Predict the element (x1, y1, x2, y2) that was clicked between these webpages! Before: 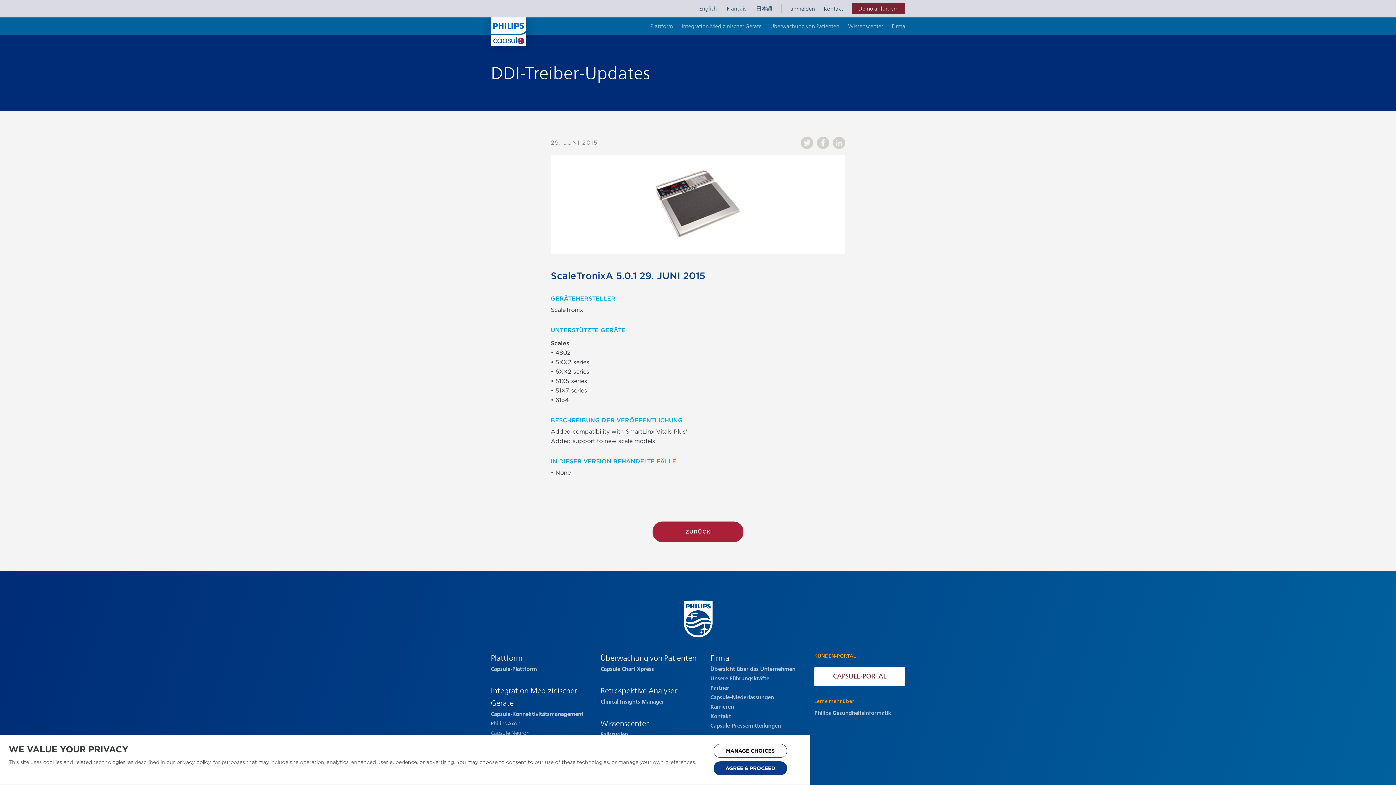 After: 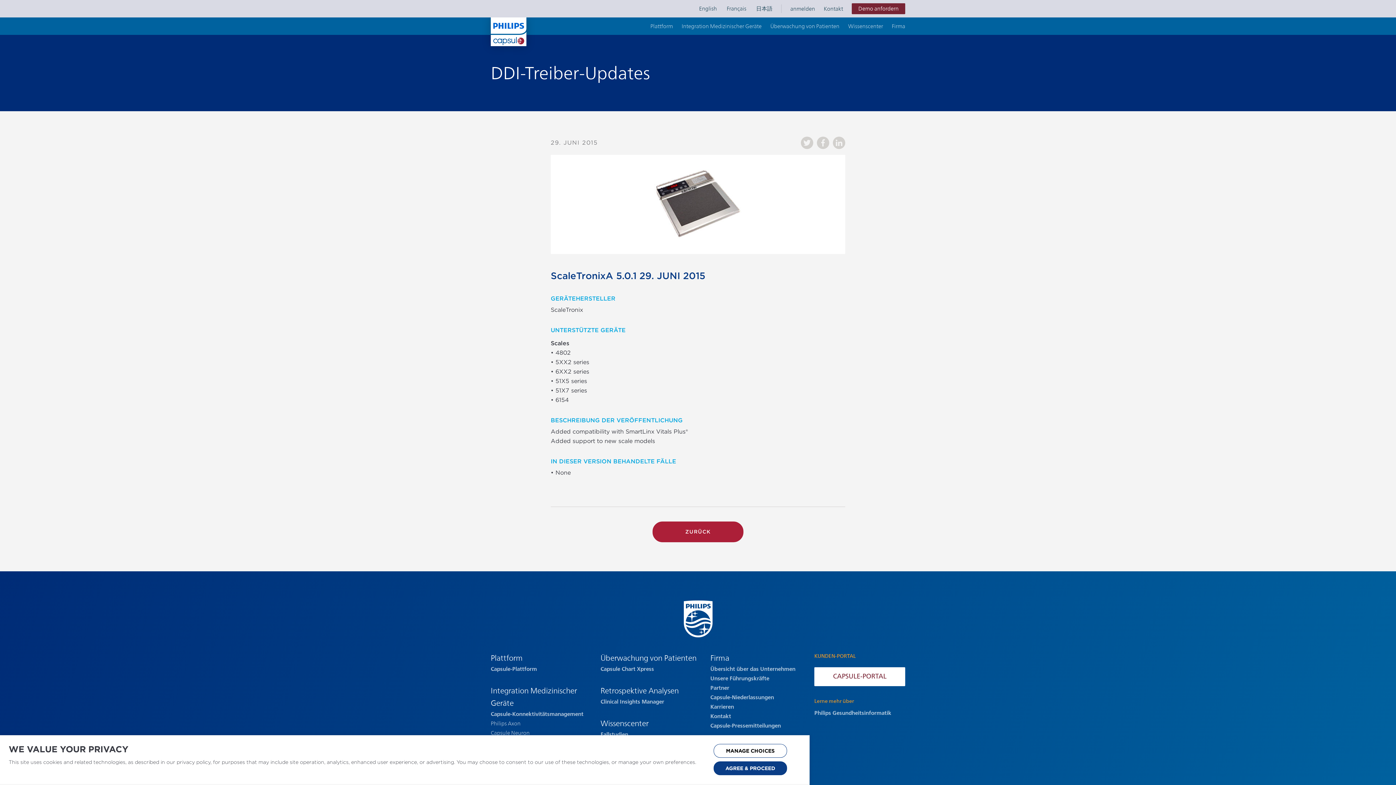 Action: label: Wissenscenter bbox: (600, 717, 704, 730)